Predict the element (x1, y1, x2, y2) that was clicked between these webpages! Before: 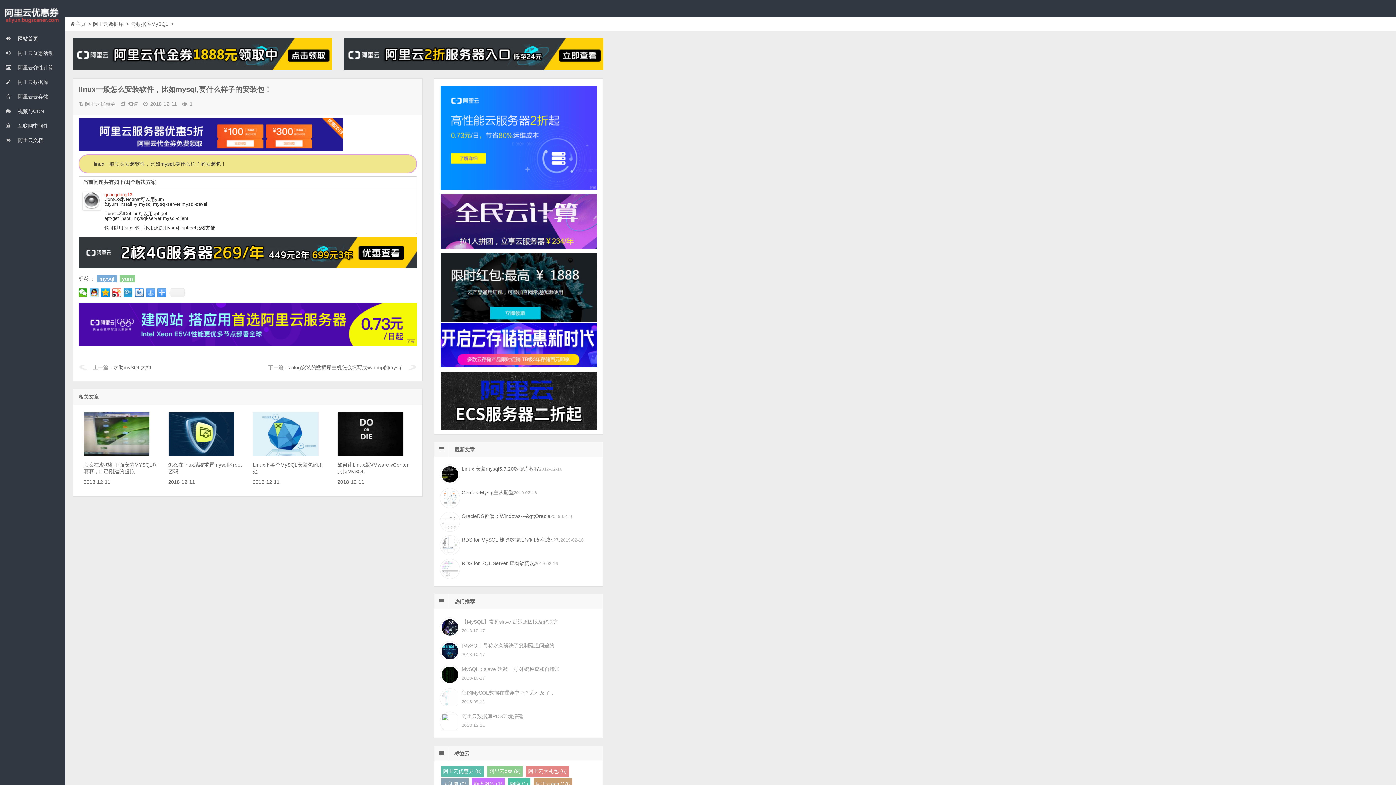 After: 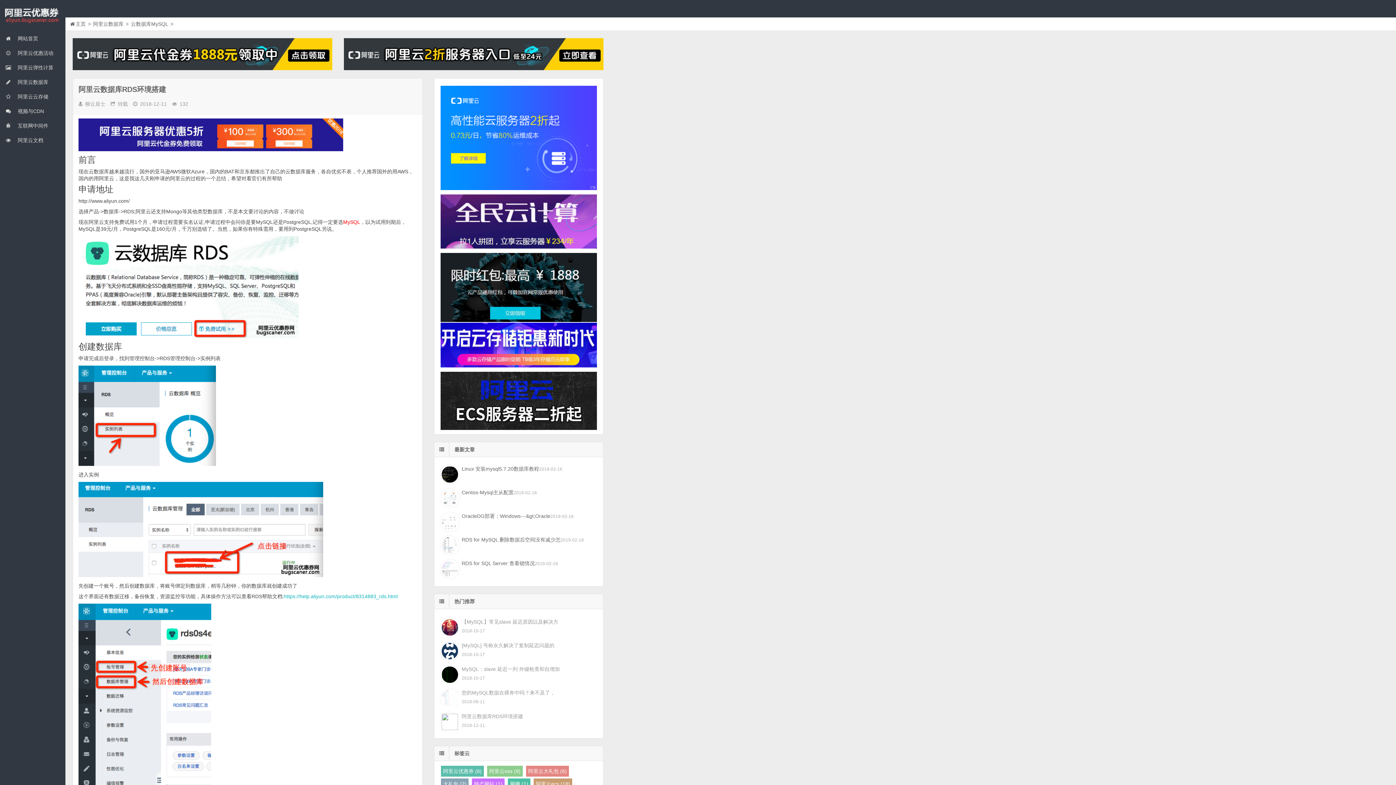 Action: label: 阿里云数据库RDS环境搭建 bbox: (461, 711, 597, 721)